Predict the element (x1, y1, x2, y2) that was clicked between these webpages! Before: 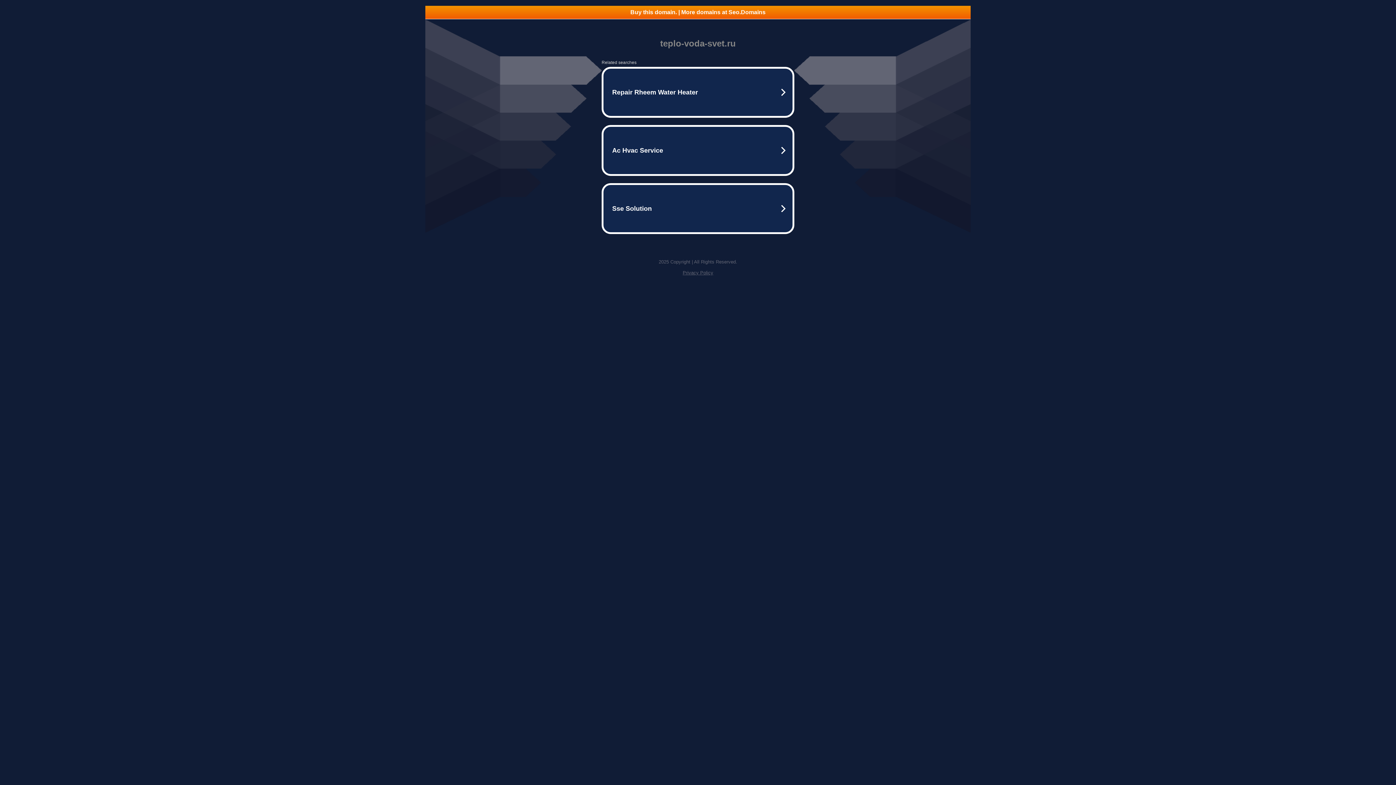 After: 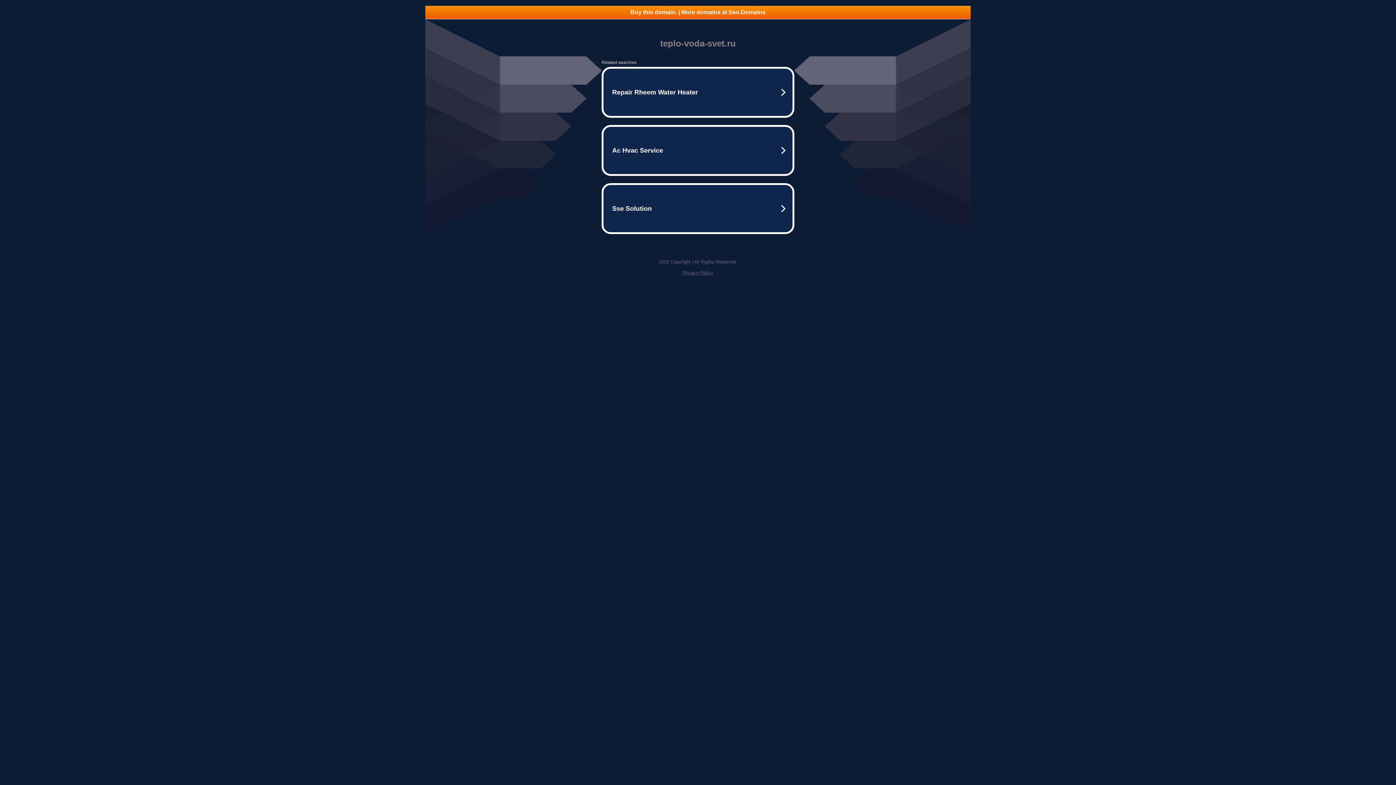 Action: label: Privacy Policy bbox: (682, 270, 713, 275)